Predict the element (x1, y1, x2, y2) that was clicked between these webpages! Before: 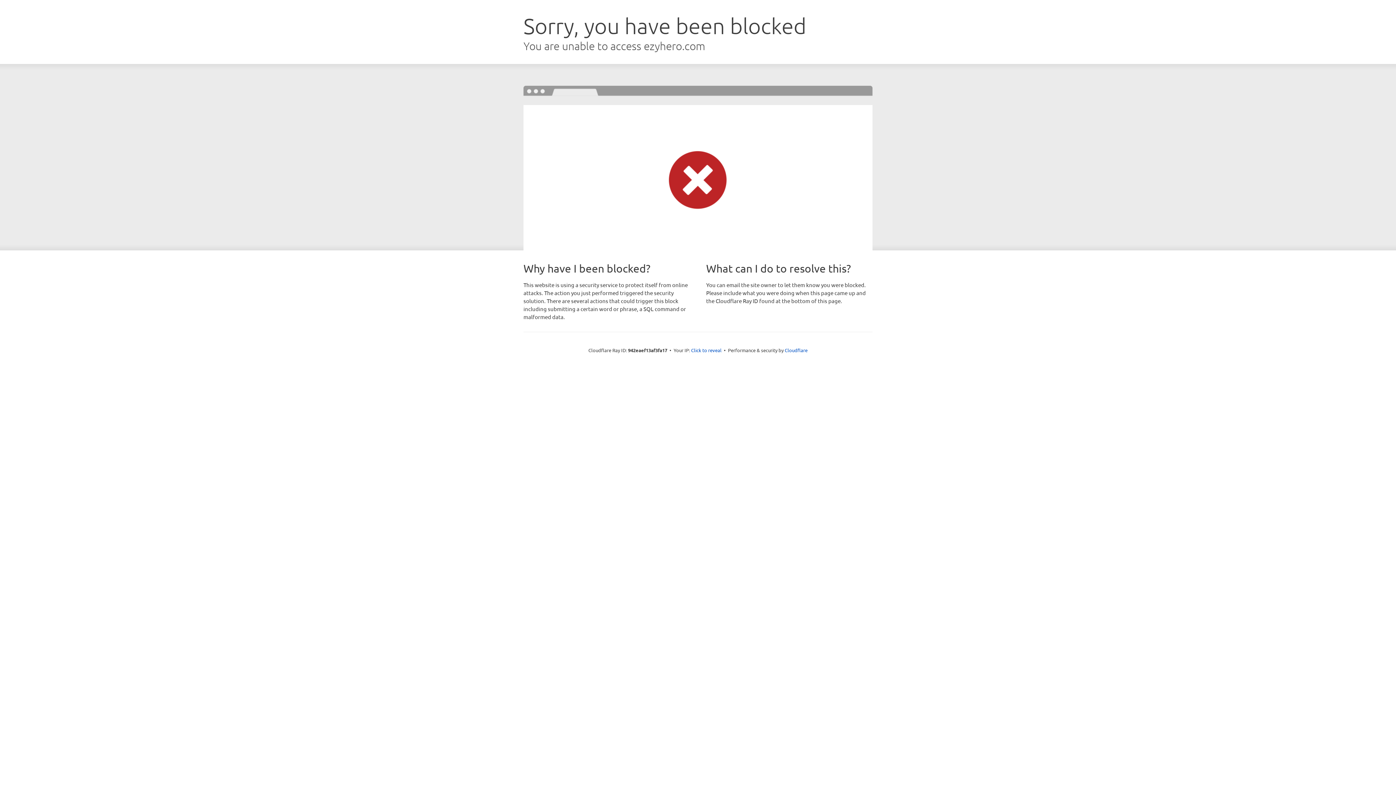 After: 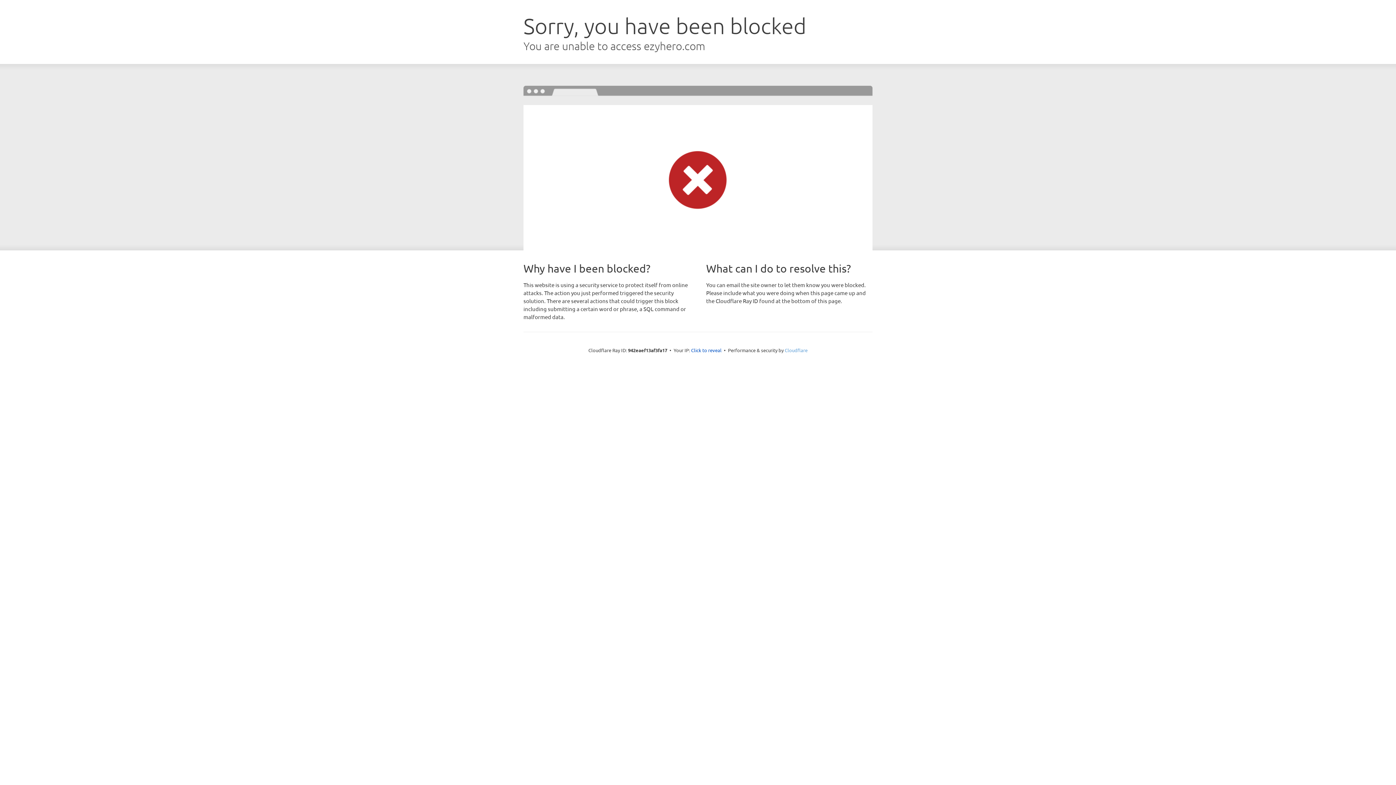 Action: label: Cloudflare bbox: (784, 347, 807, 353)